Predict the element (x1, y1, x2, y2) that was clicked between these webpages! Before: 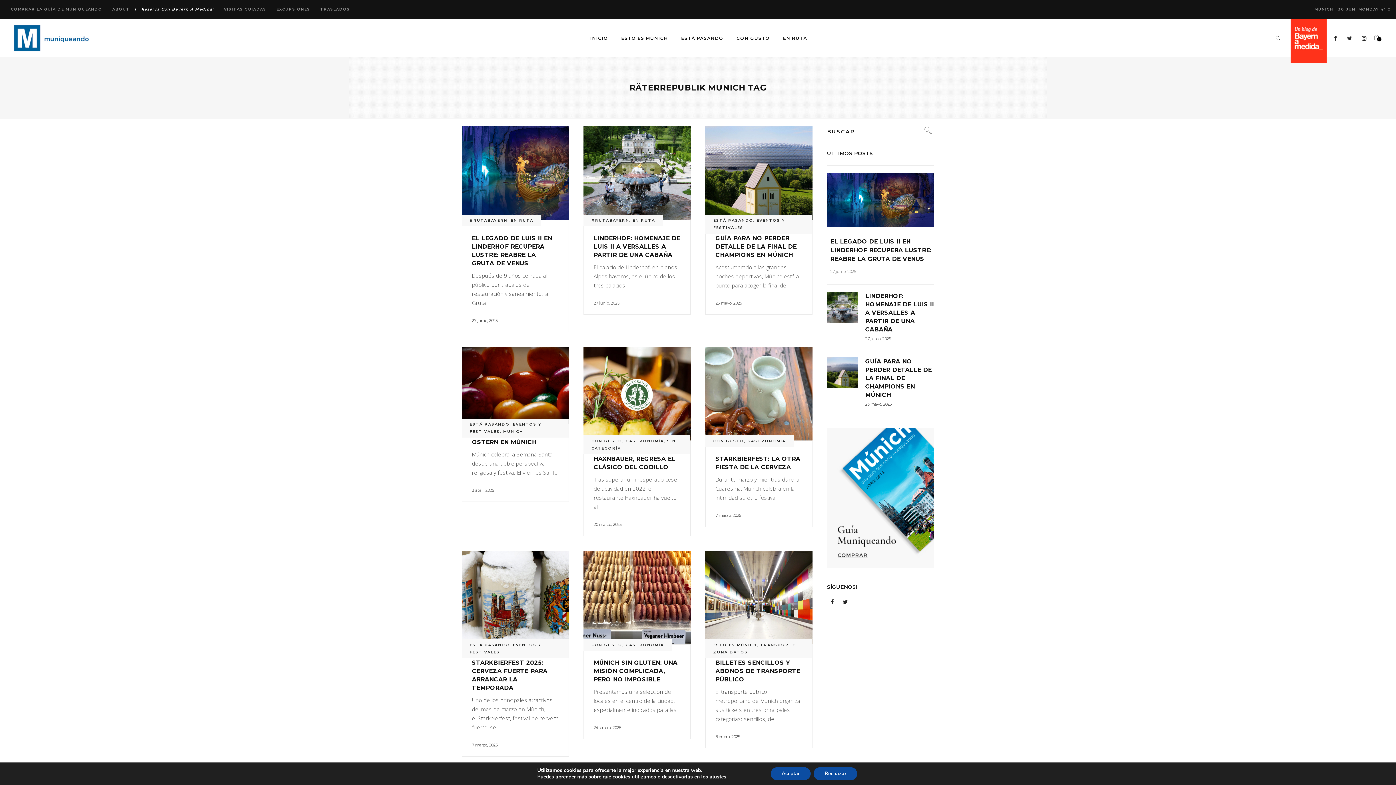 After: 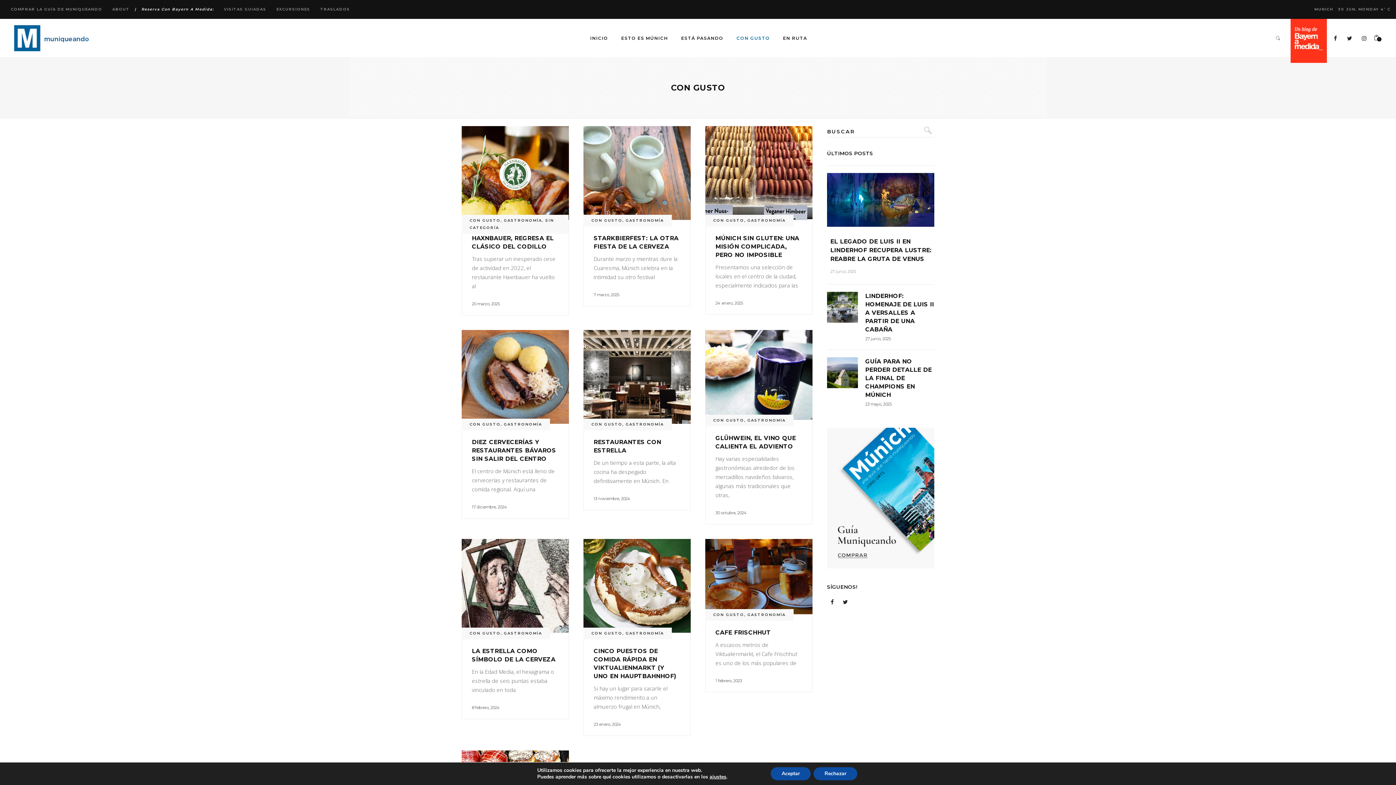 Action: bbox: (713, 438, 744, 443) label: CON GUSTO